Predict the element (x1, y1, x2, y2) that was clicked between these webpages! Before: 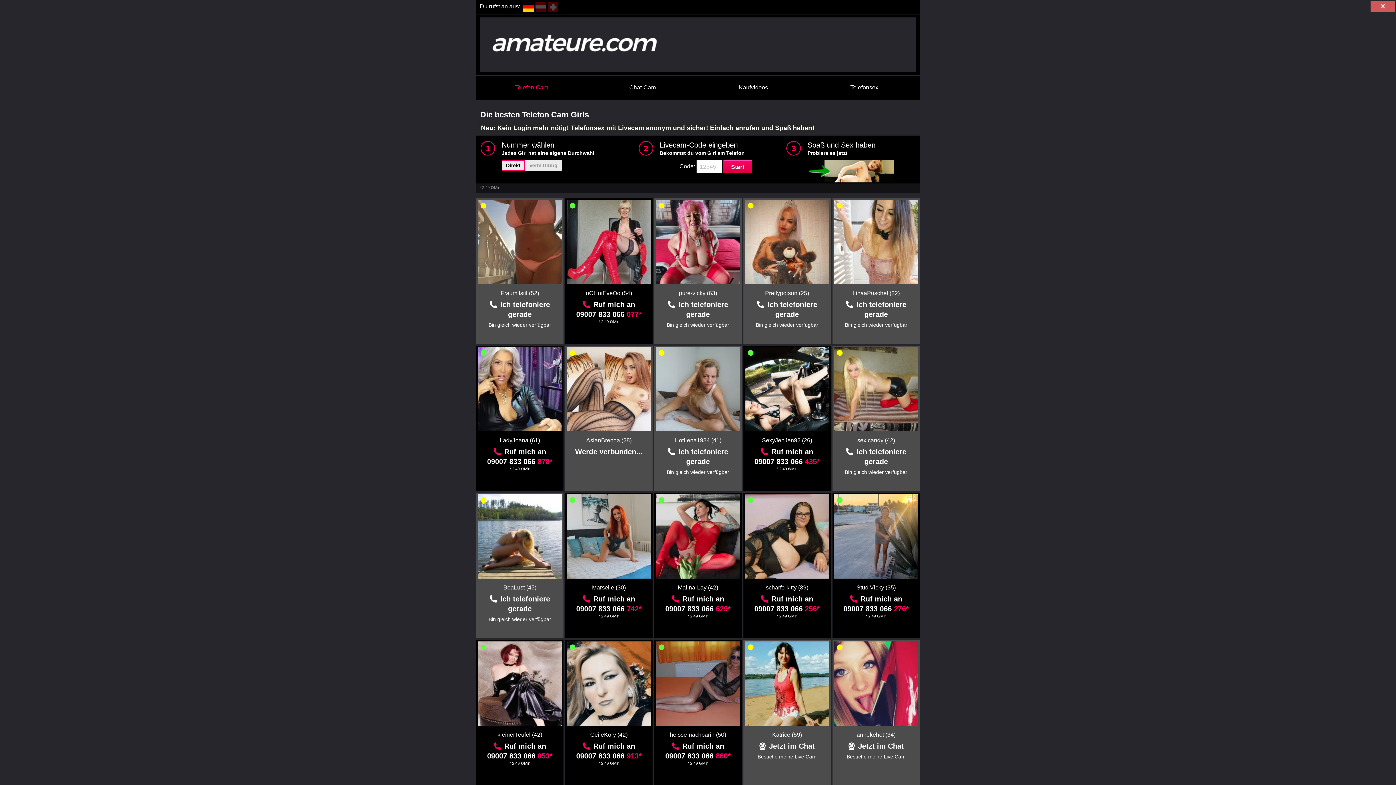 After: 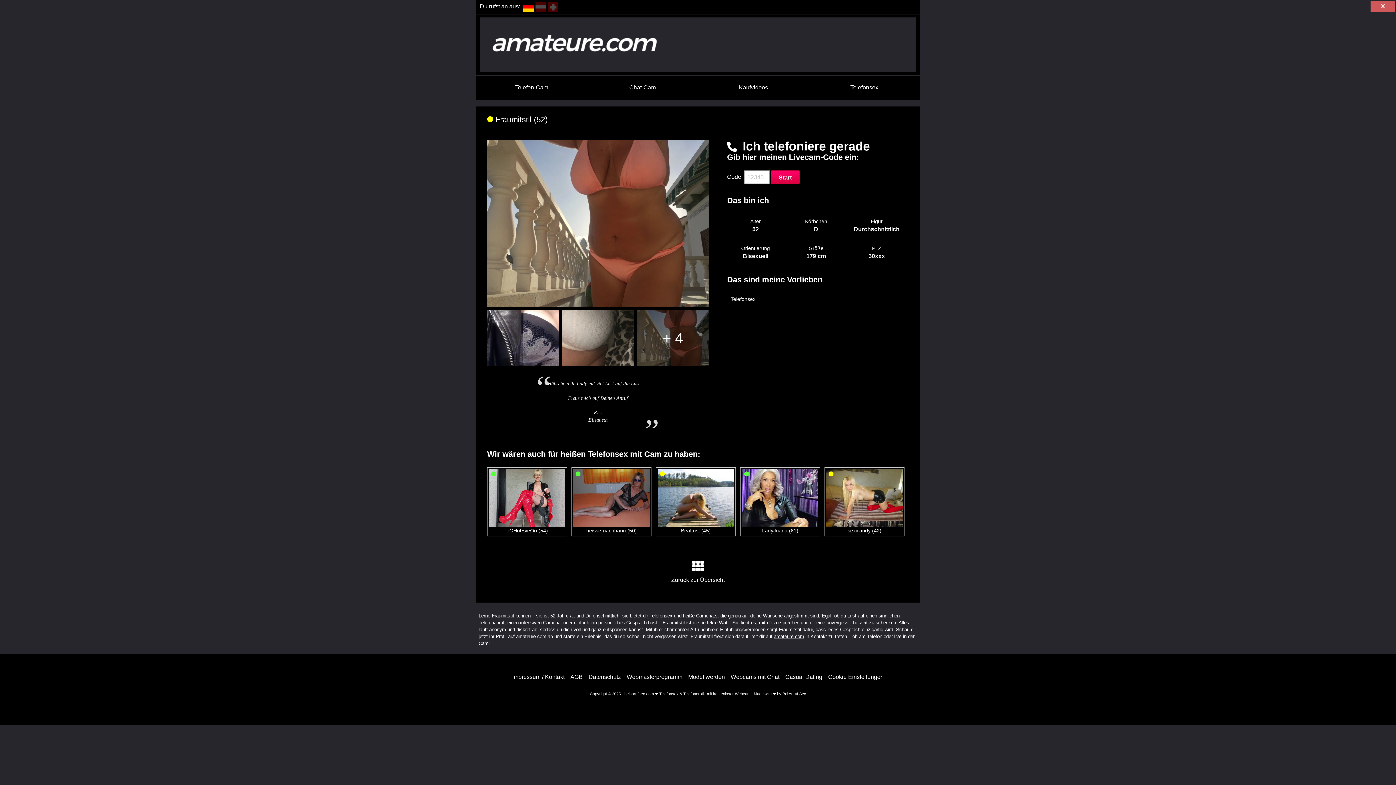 Action: bbox: (500, 290, 539, 296) label: Fraumitstil (52)